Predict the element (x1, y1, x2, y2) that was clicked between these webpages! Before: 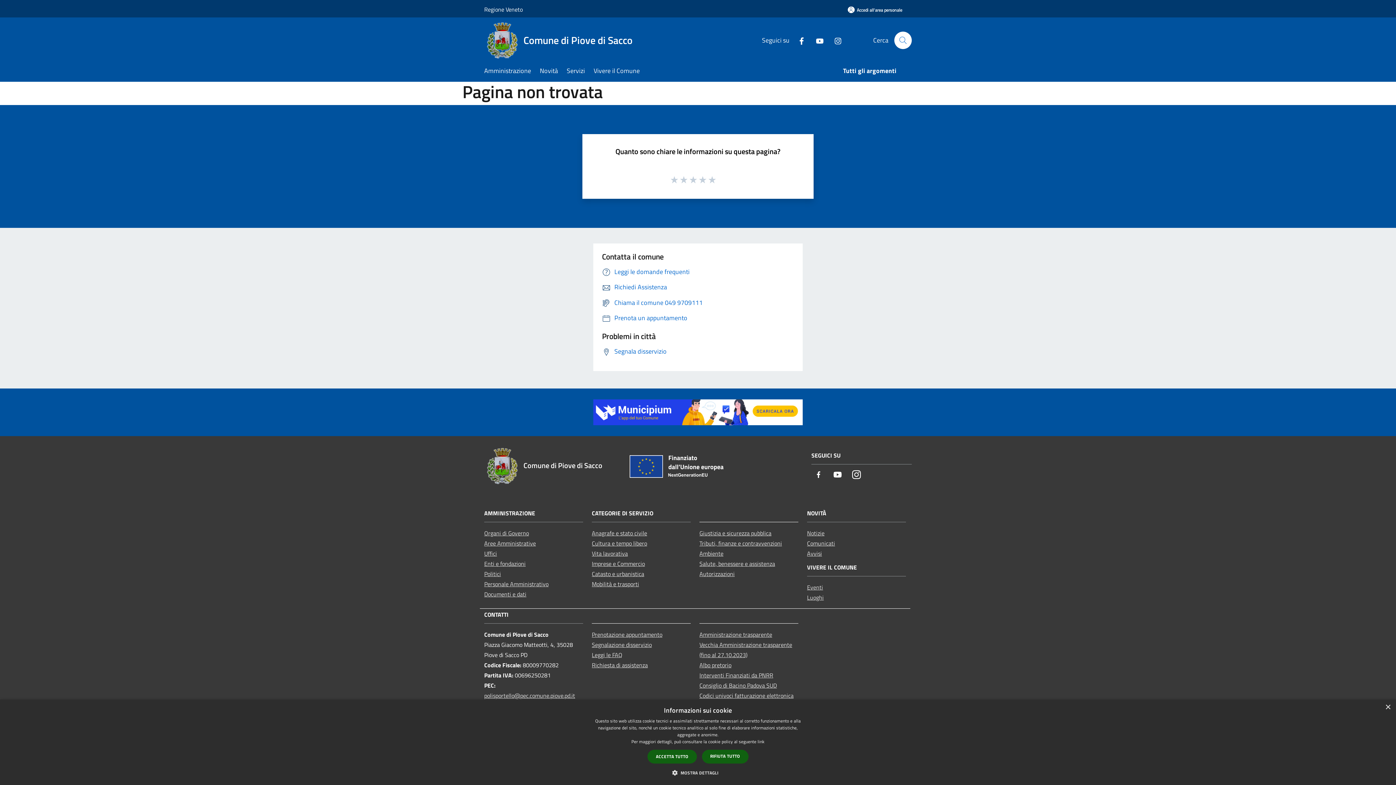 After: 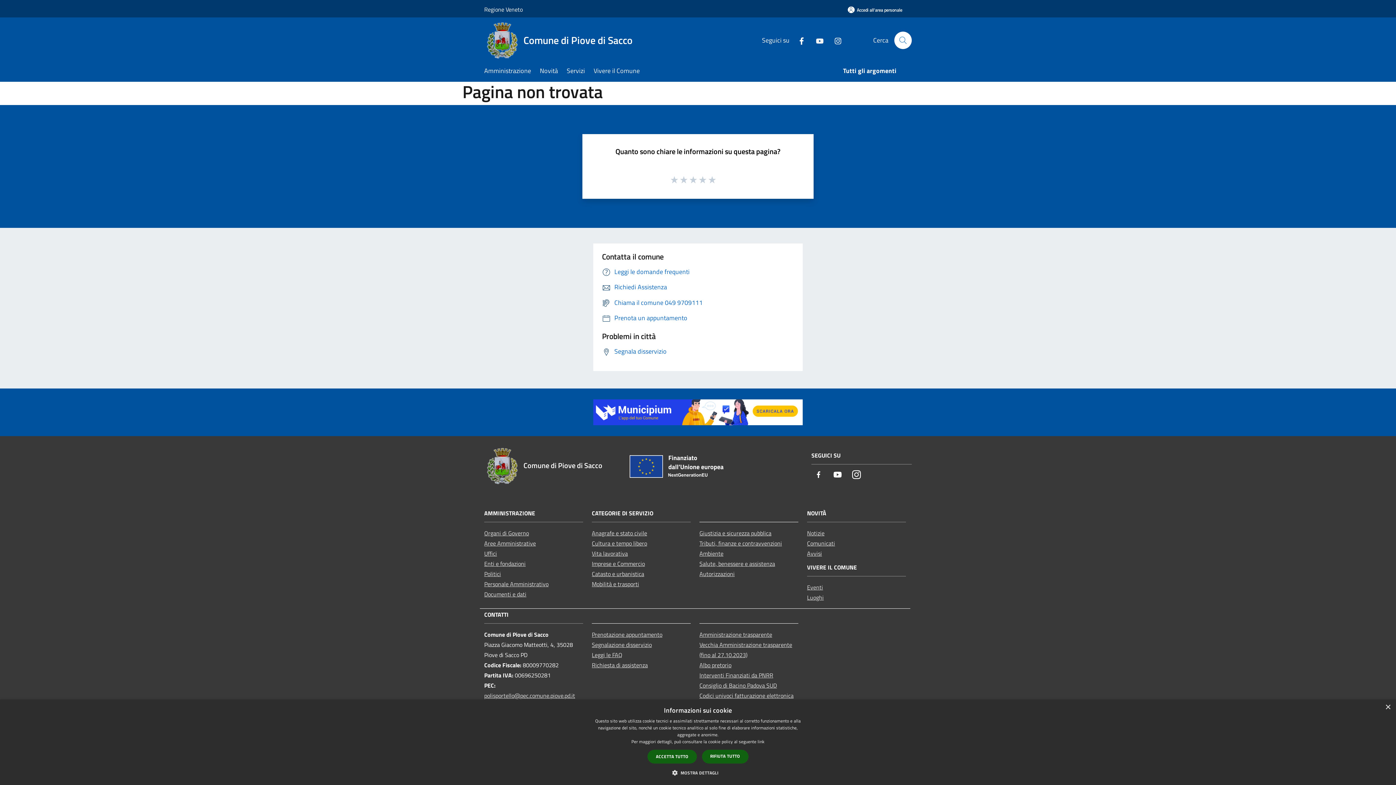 Action: label: Youtube bbox: (809, 35, 824, 45)